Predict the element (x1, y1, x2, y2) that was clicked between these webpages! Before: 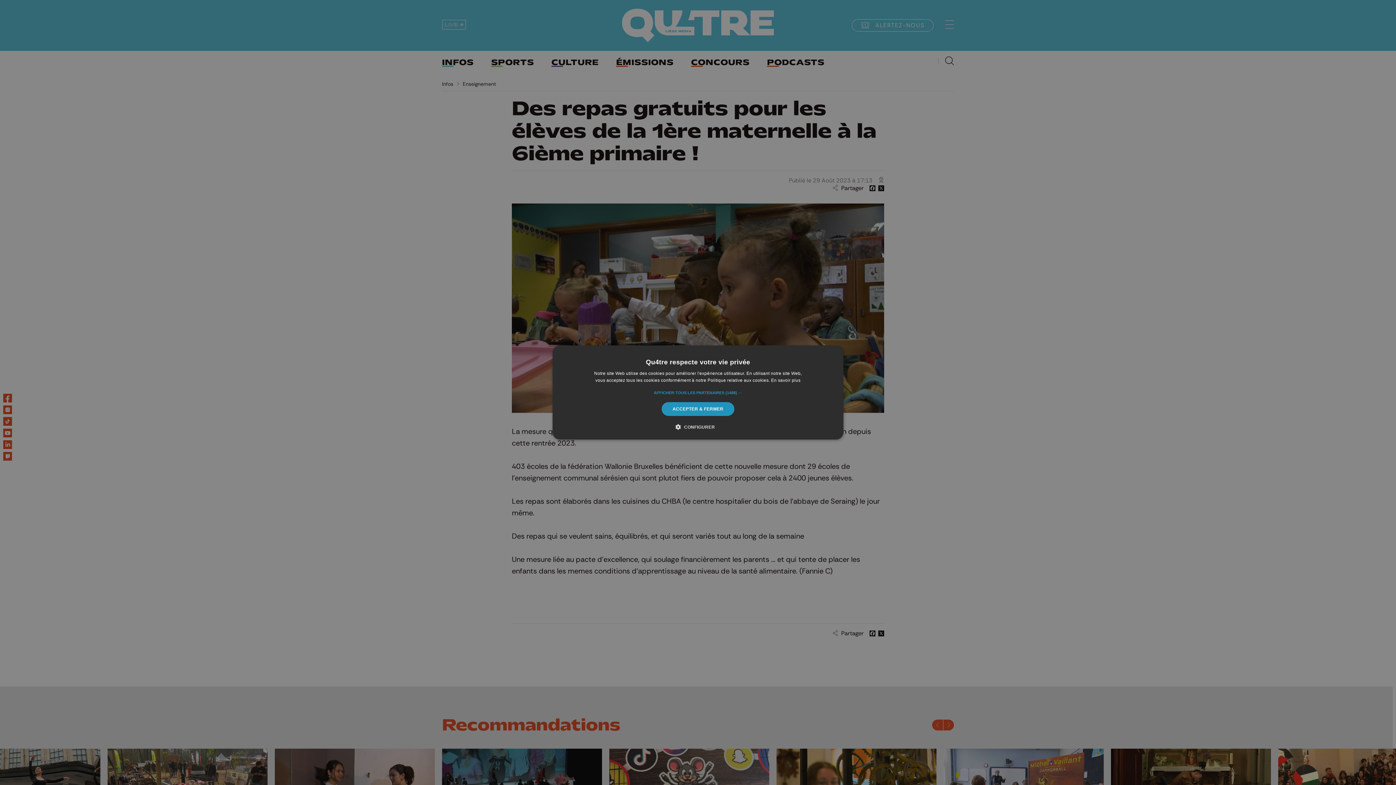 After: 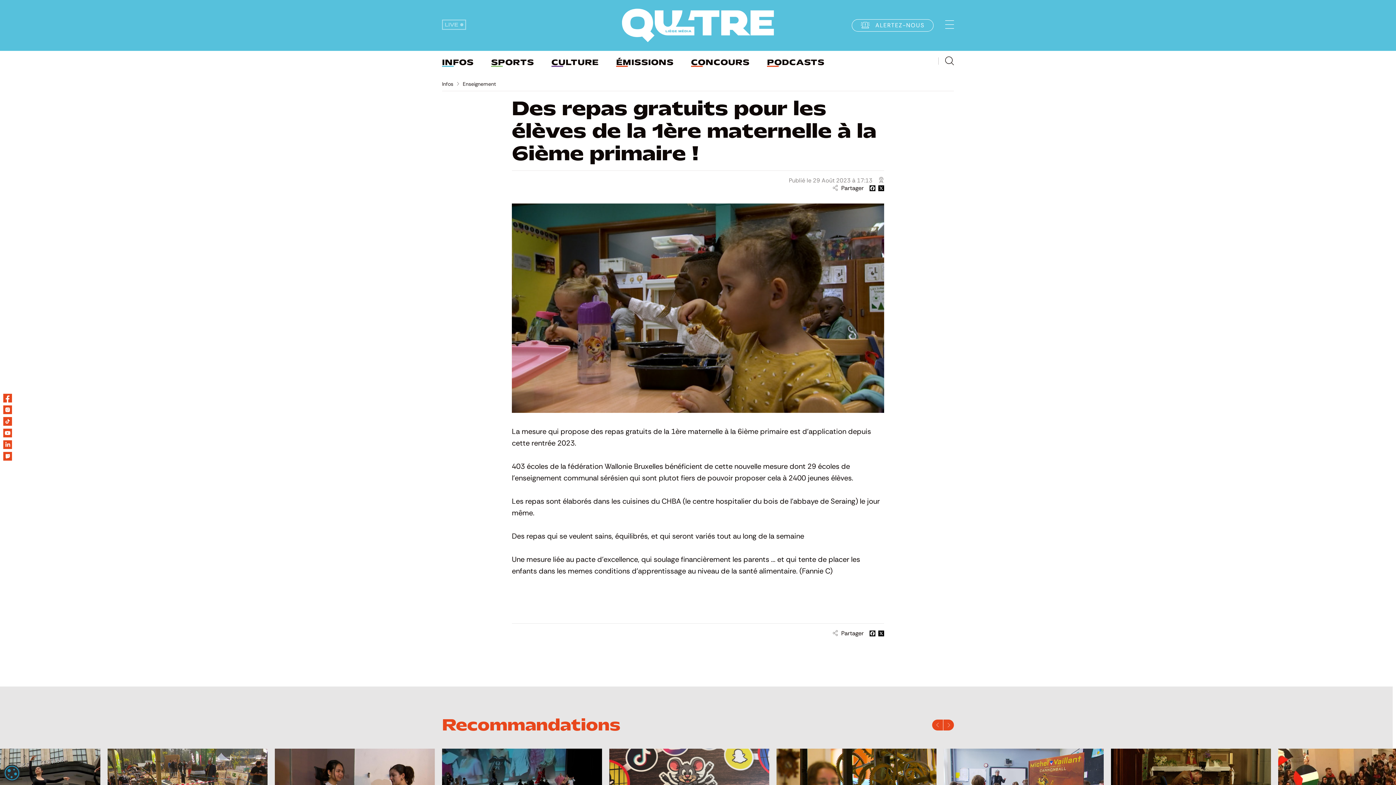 Action: label: ACCEPTER & FERMER bbox: (661, 402, 734, 416)